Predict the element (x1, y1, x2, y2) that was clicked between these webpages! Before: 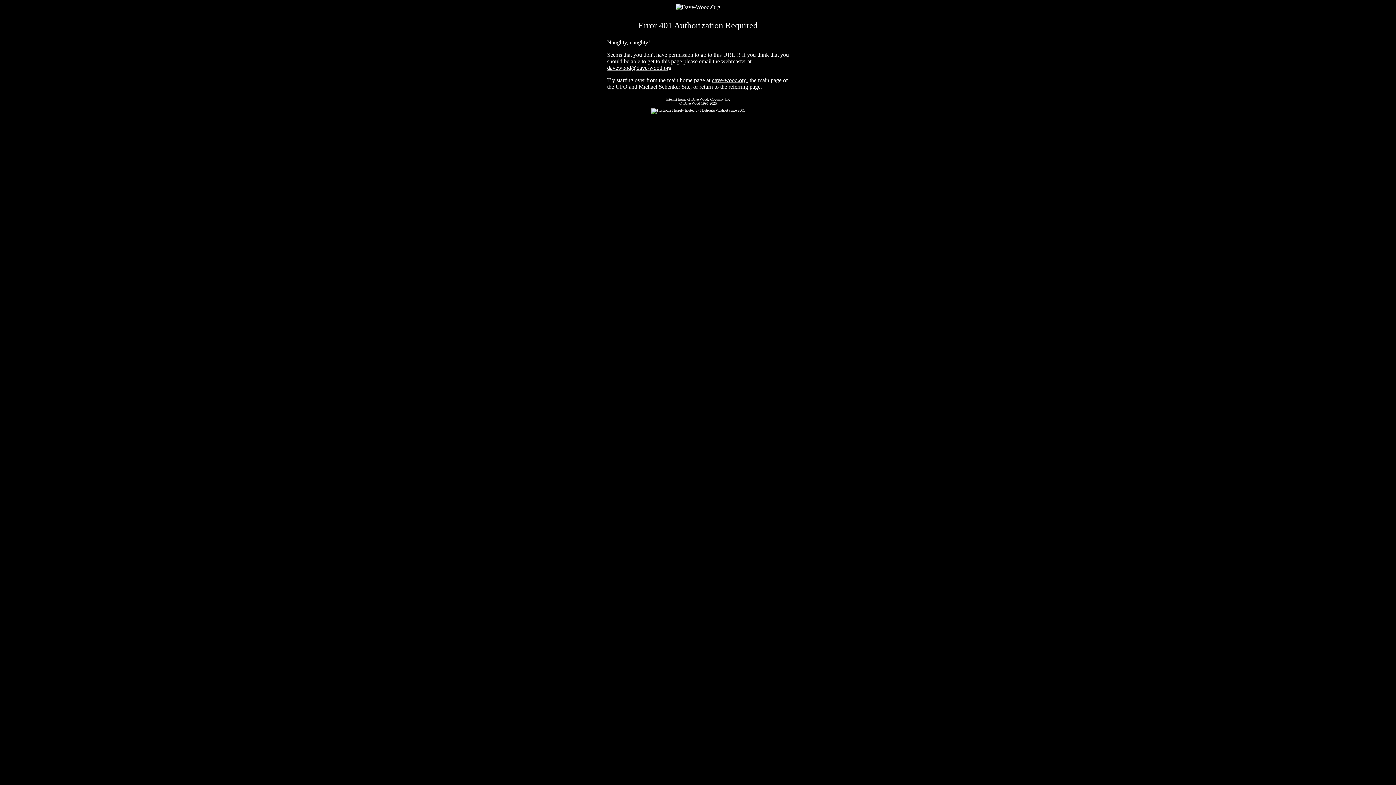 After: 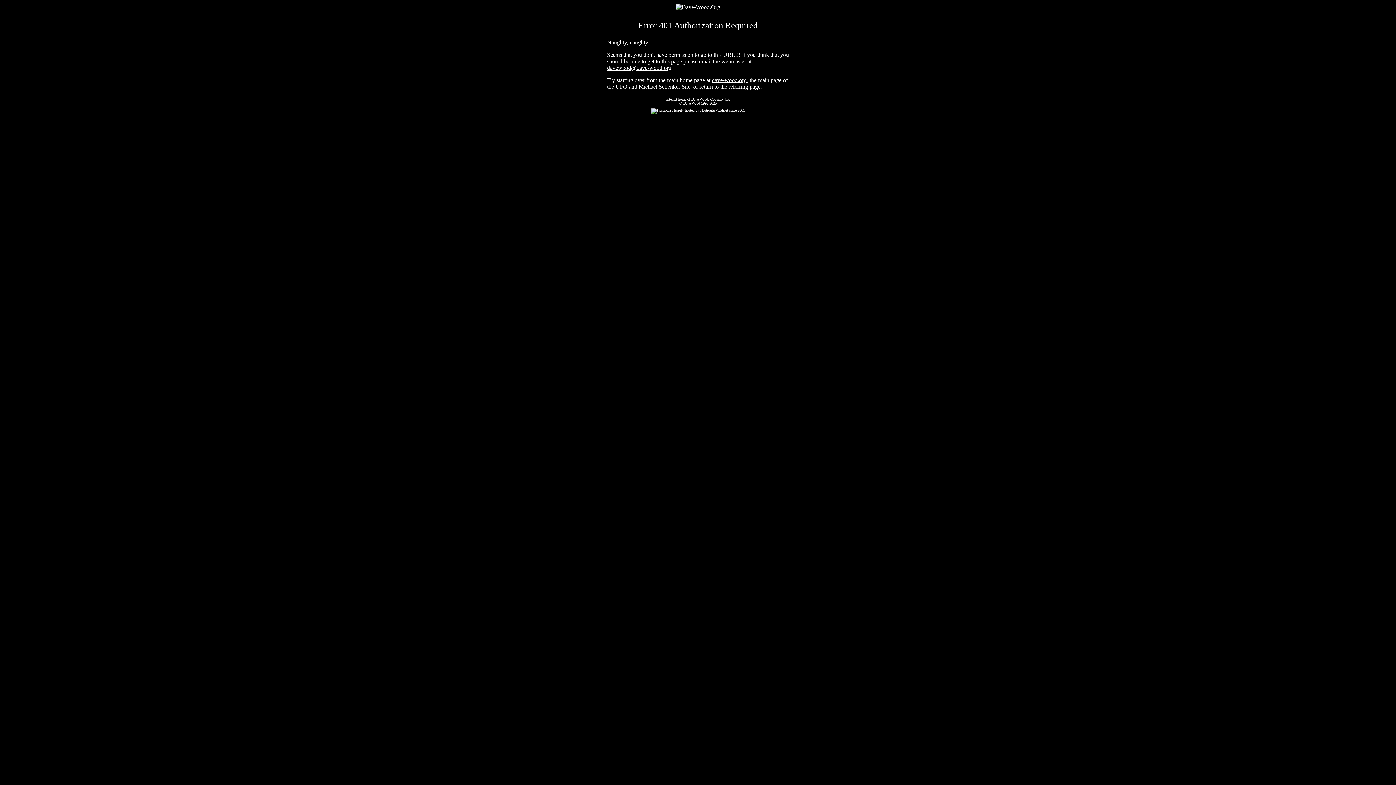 Action: bbox: (607, 64, 671, 70) label: davewood@dave-wood.org